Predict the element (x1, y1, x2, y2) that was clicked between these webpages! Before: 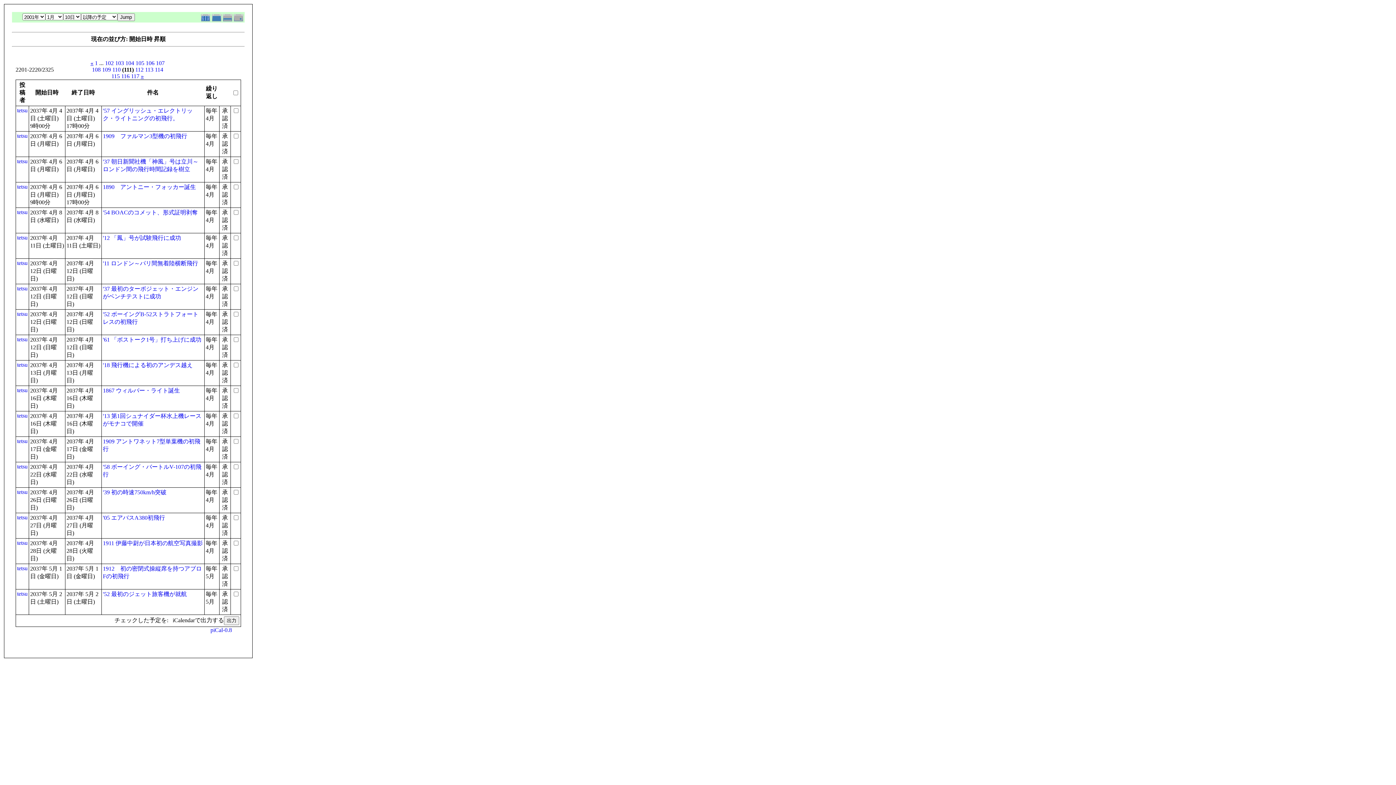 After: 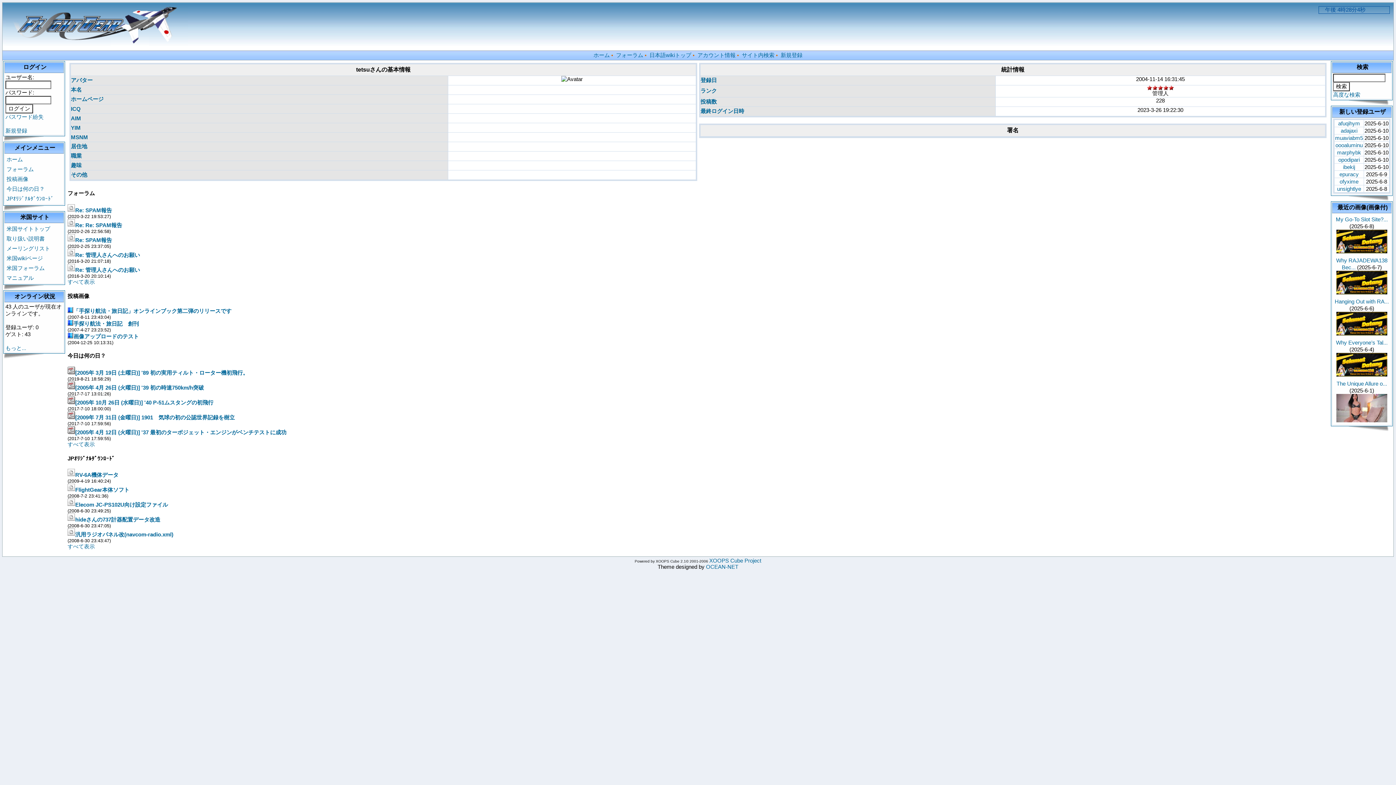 Action: label: tetsu bbox: (17, 514, 27, 520)